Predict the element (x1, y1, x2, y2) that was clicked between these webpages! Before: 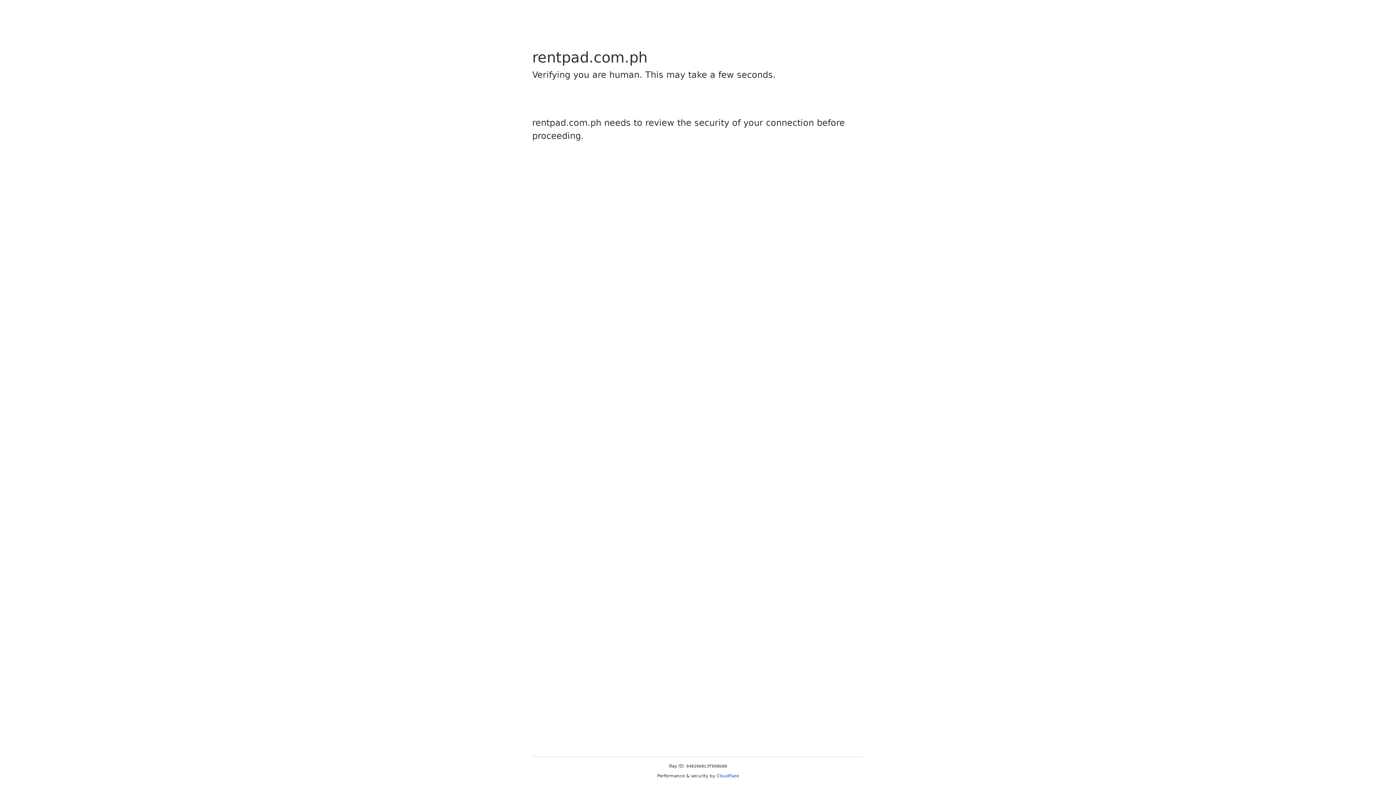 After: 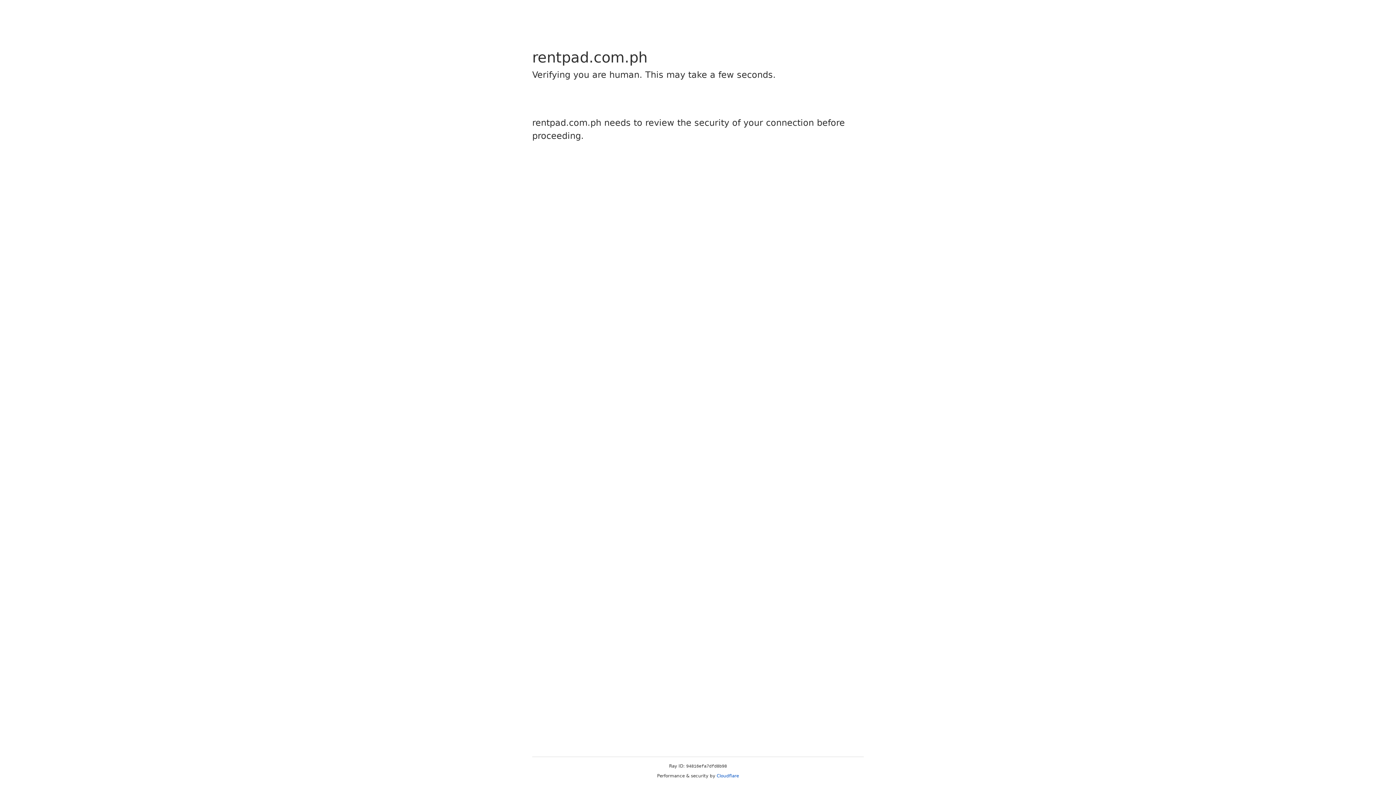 Action: bbox: (716, 773, 739, 778) label: Cloudflare